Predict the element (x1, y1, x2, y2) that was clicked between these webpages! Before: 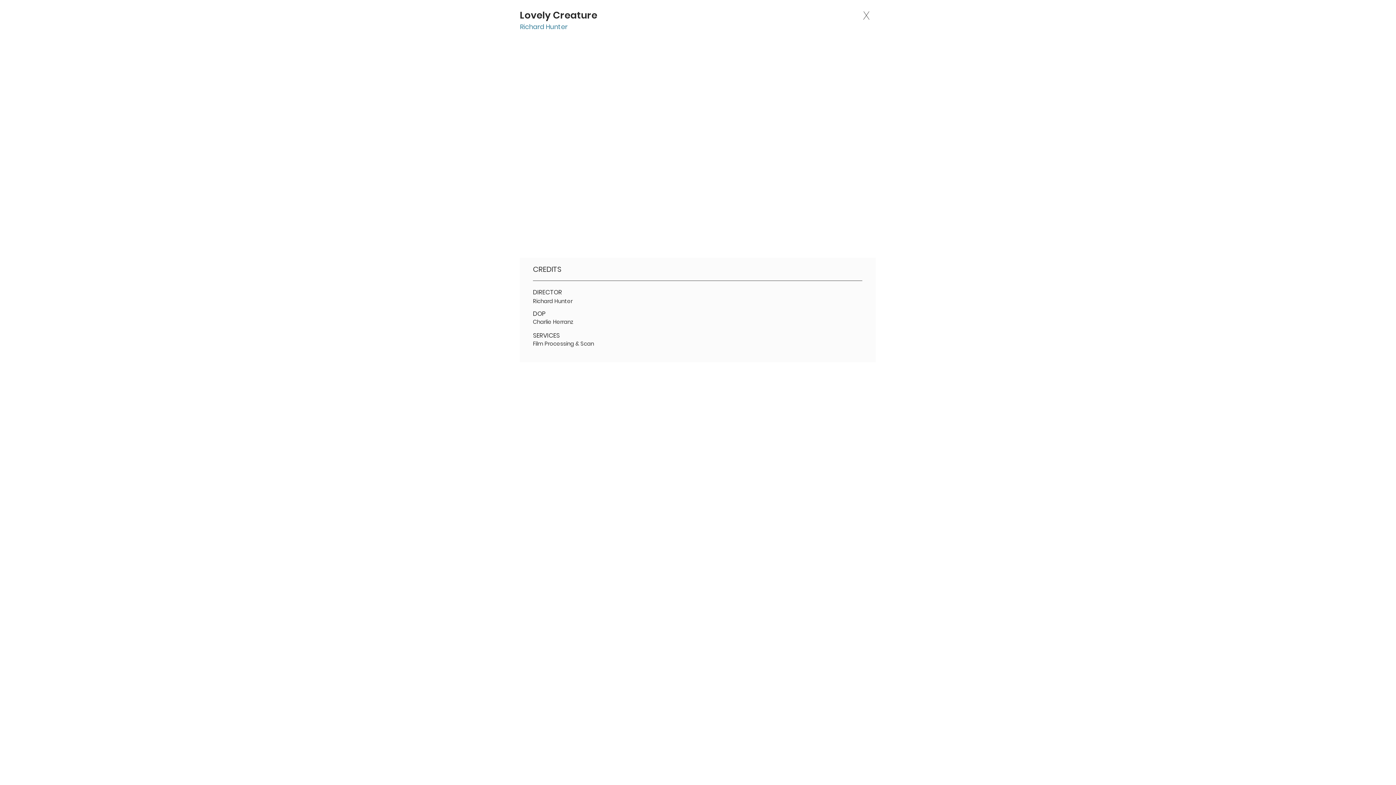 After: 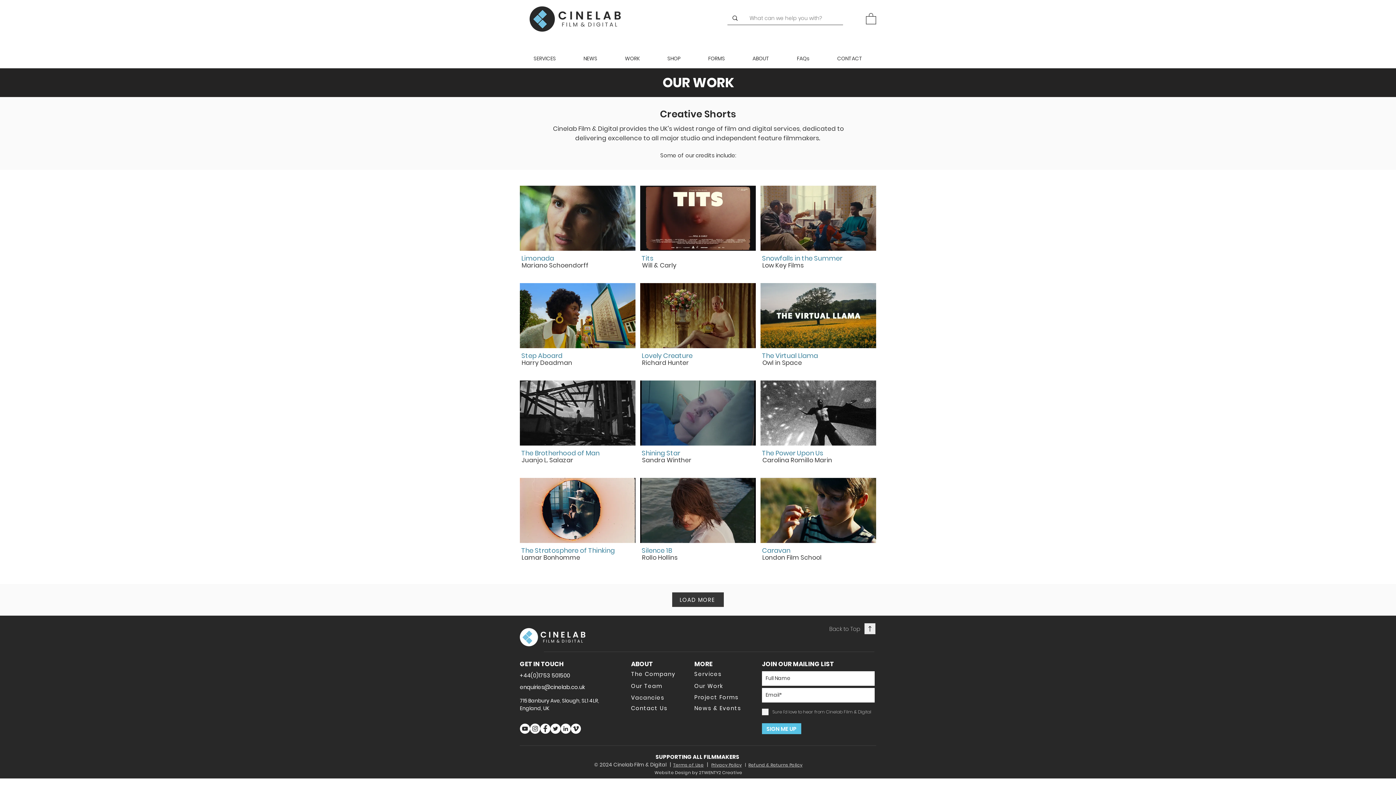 Action: bbox: (863, 5, 872, 25) label: X